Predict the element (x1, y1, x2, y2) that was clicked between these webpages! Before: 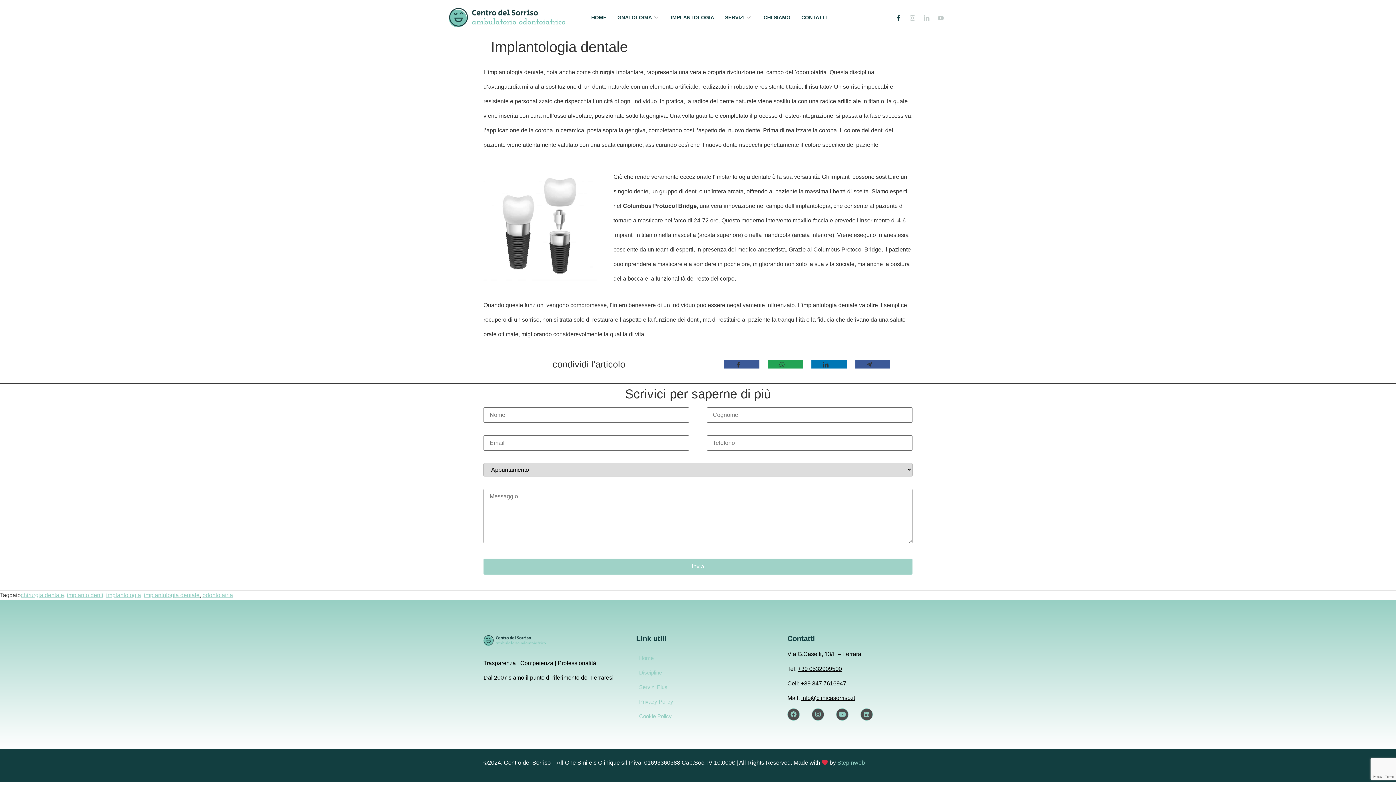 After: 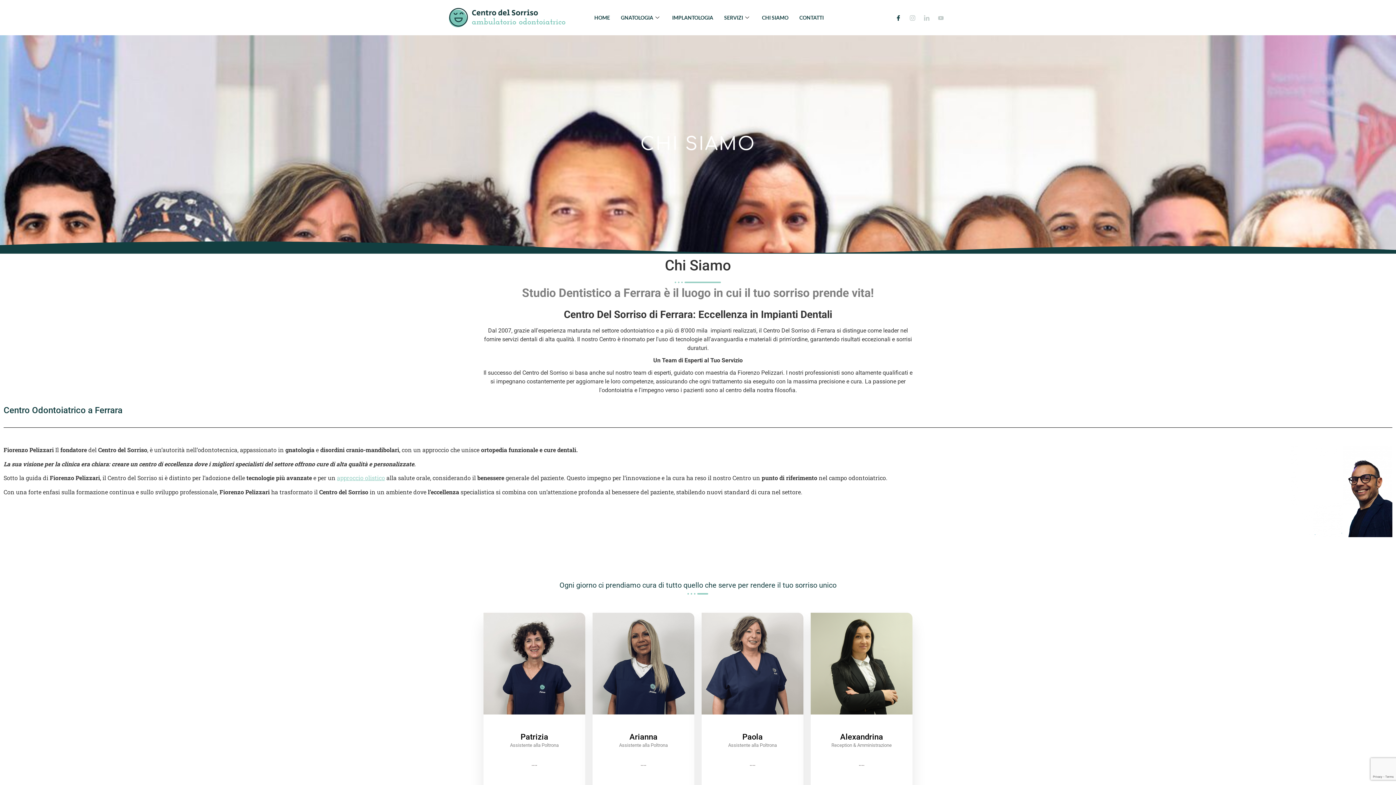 Action: bbox: (758, 3, 796, 31) label: CHI SIAMO